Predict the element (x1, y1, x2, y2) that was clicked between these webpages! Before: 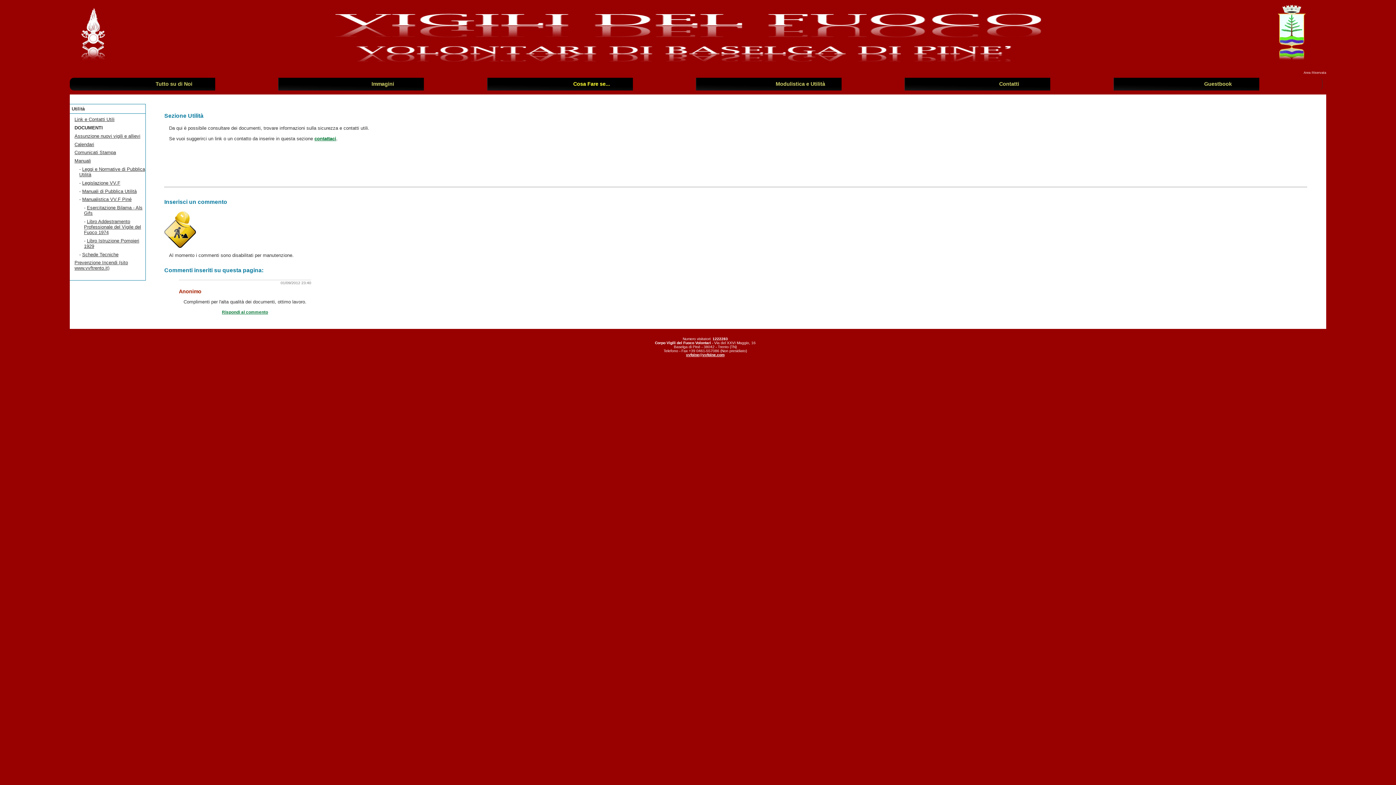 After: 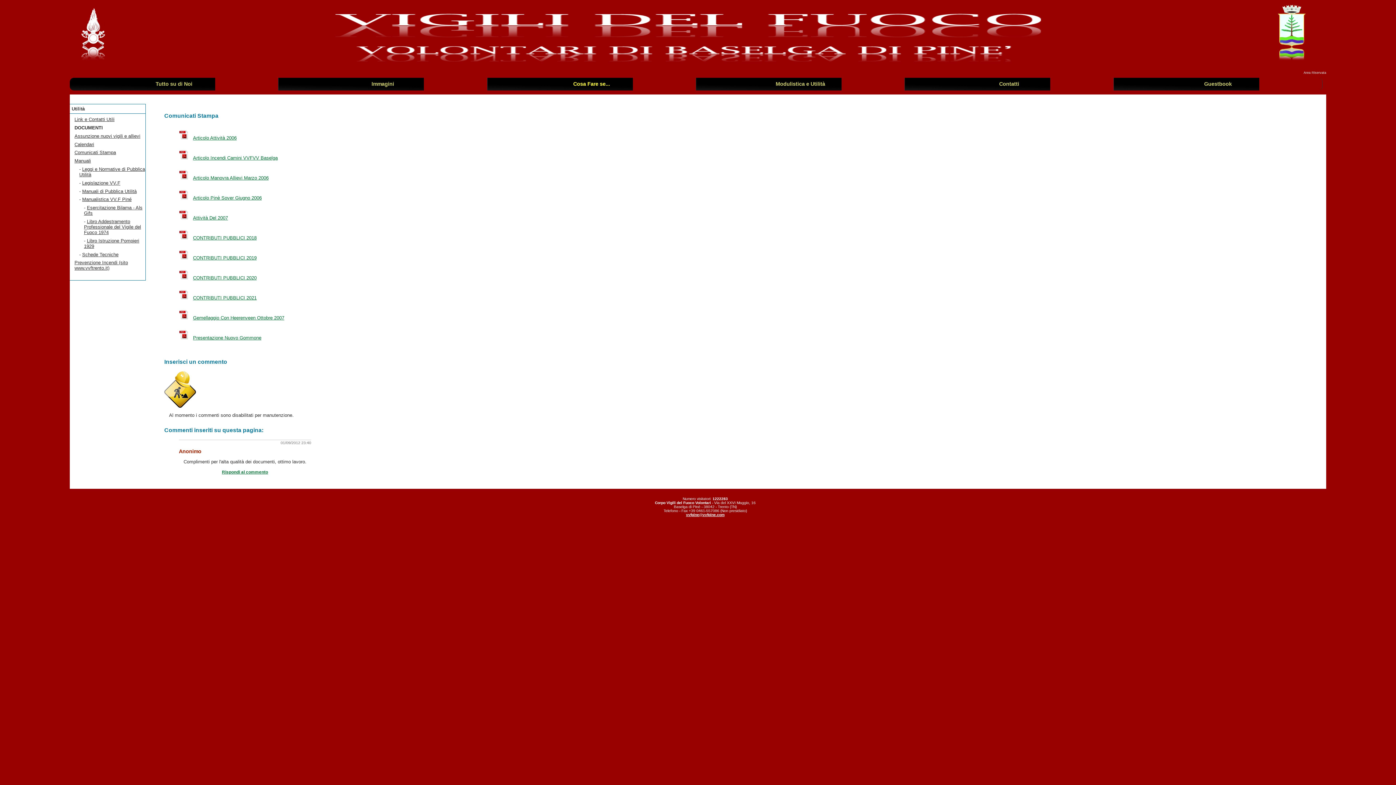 Action: bbox: (74, 149, 116, 155) label: Comunicati Stampa